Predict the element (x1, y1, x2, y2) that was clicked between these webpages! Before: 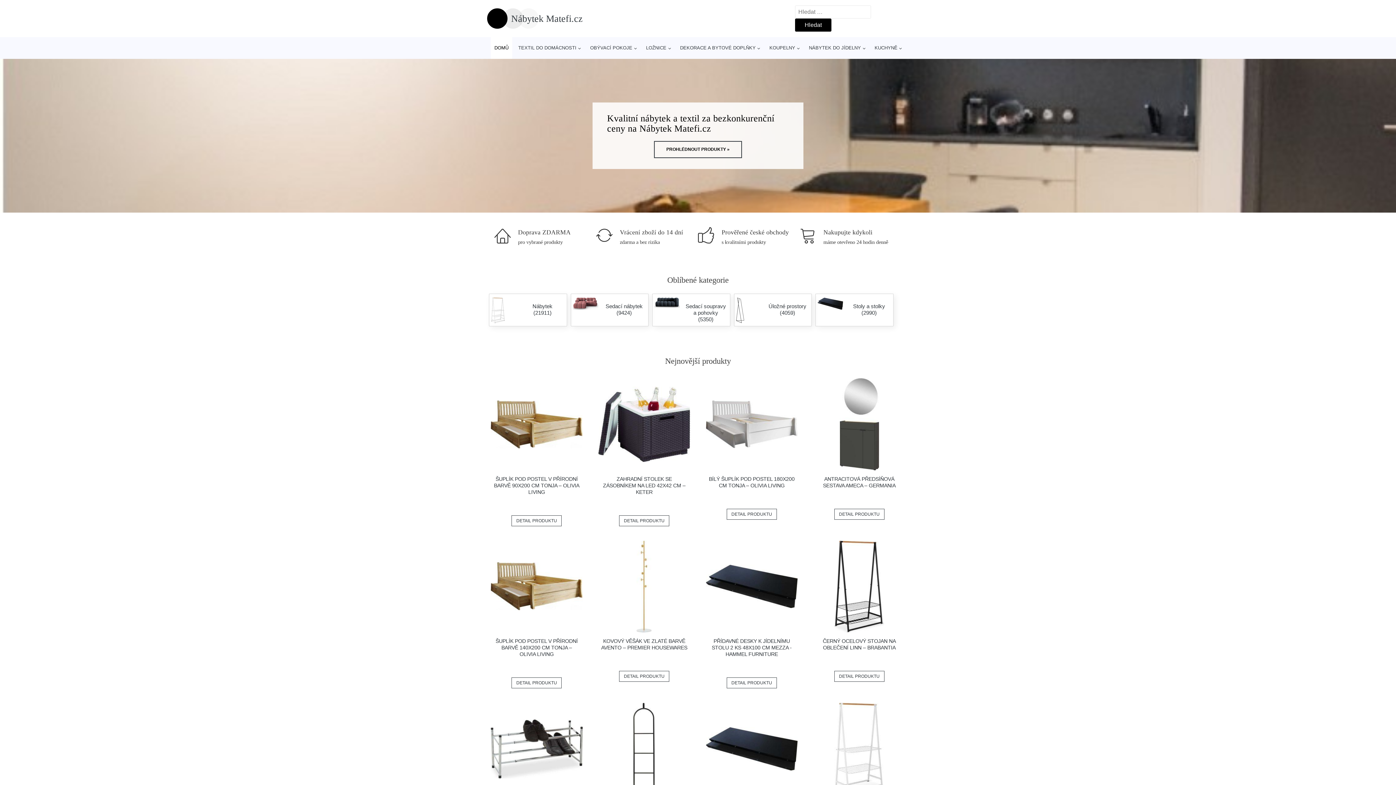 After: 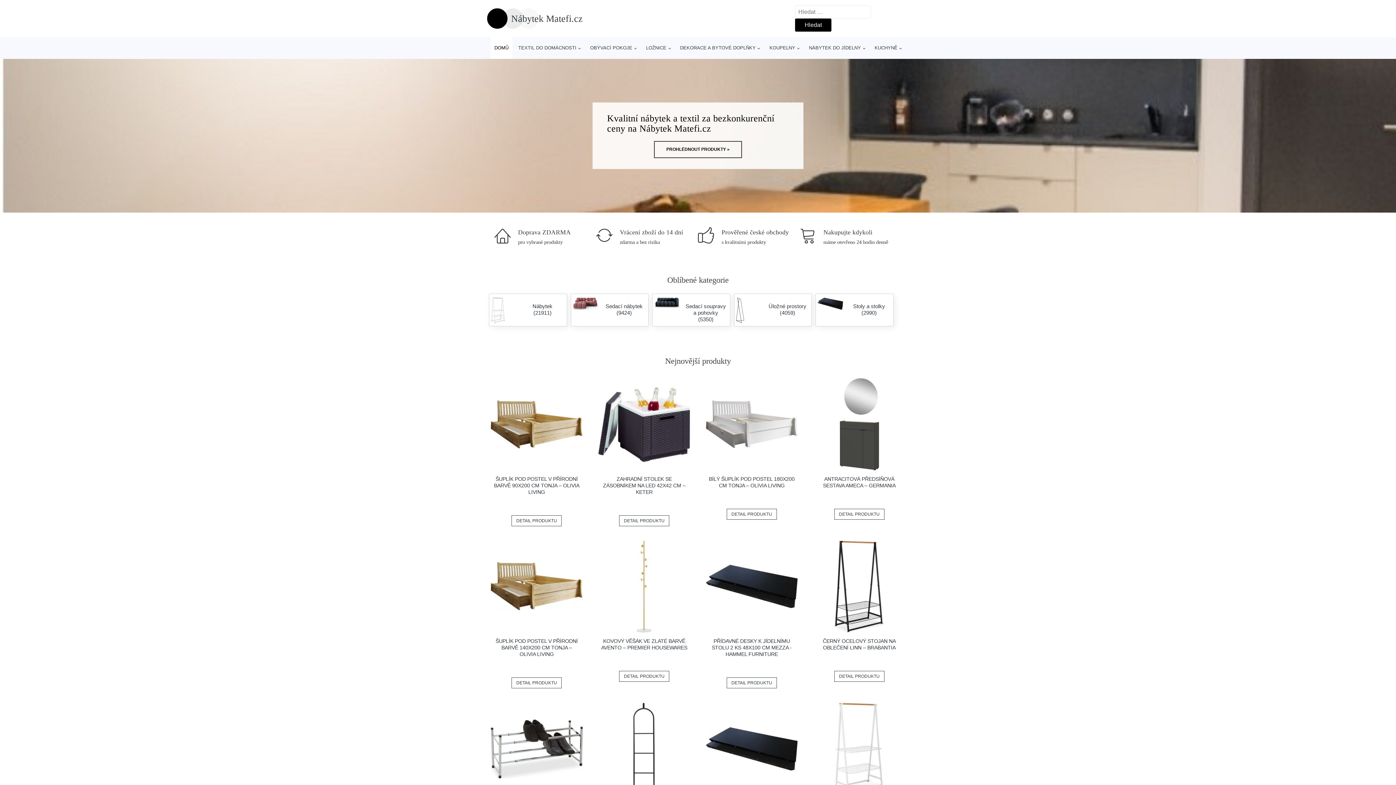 Action: bbox: (598, 703, 690, 795)